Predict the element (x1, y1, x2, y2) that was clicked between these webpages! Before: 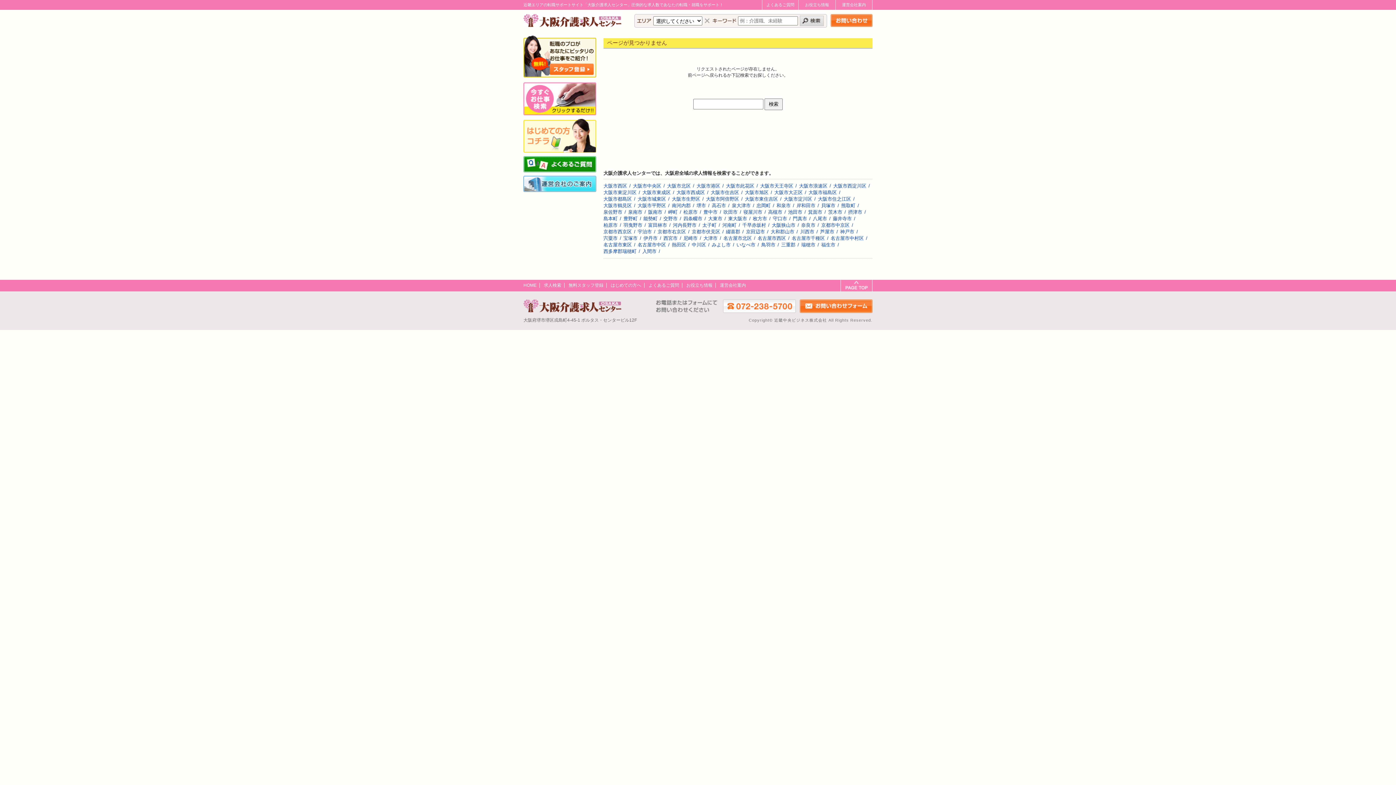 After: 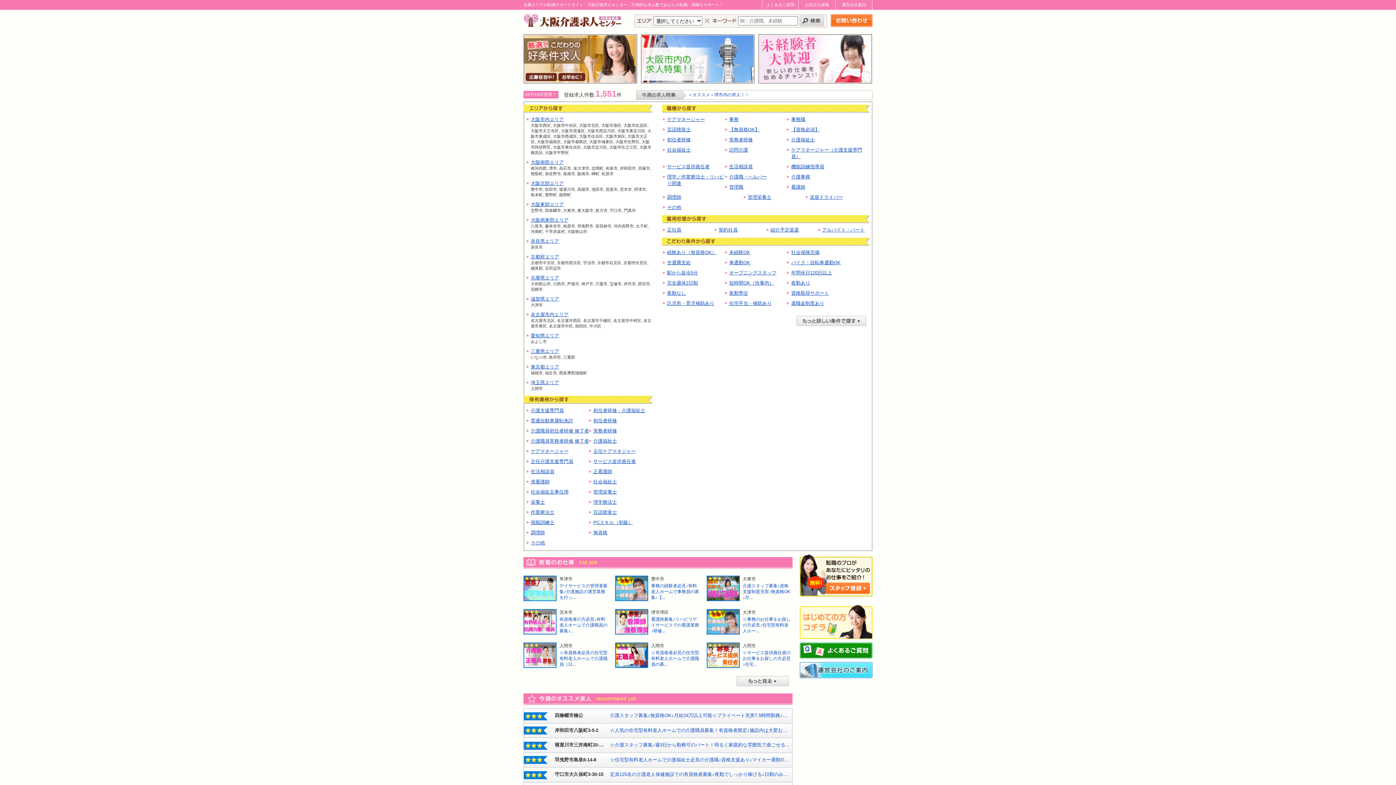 Action: bbox: (523, 21, 621, 26)